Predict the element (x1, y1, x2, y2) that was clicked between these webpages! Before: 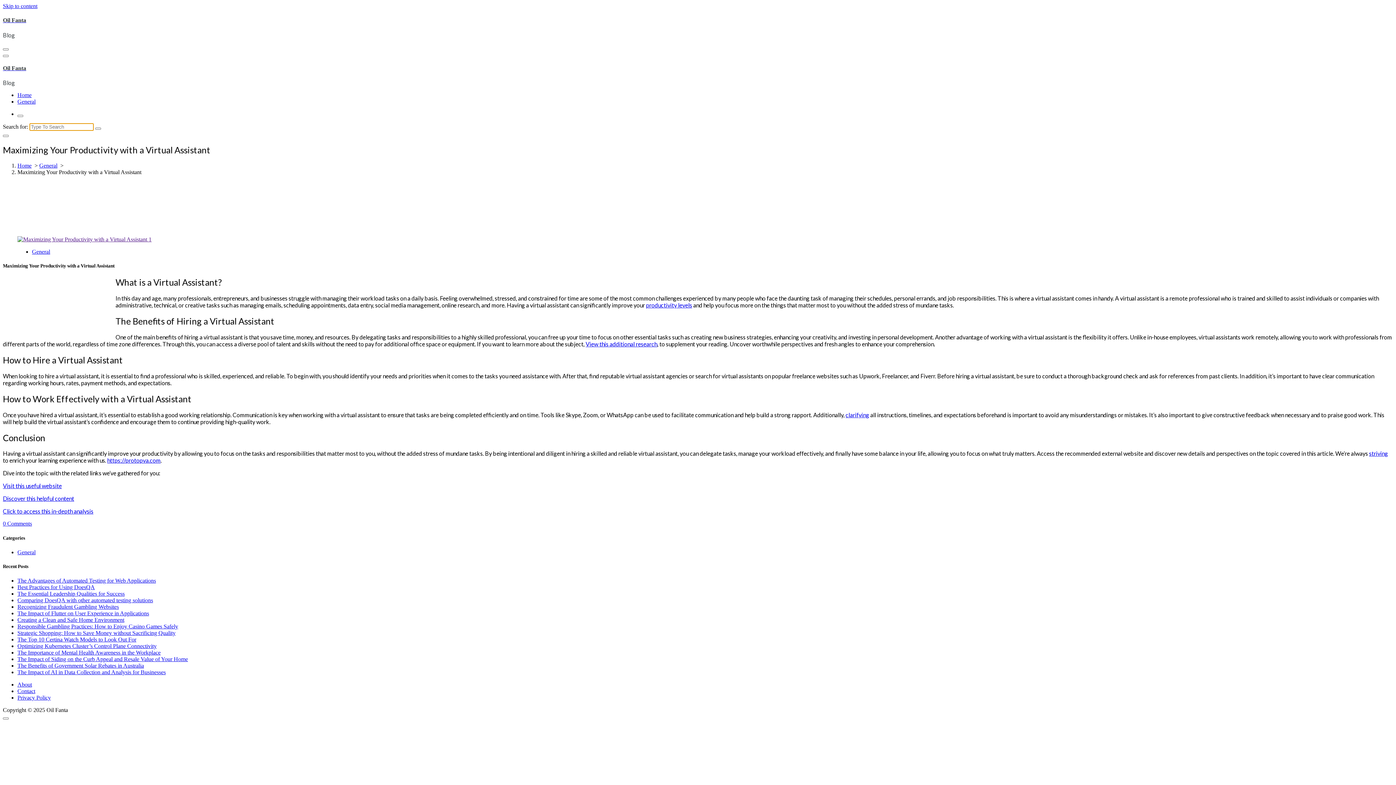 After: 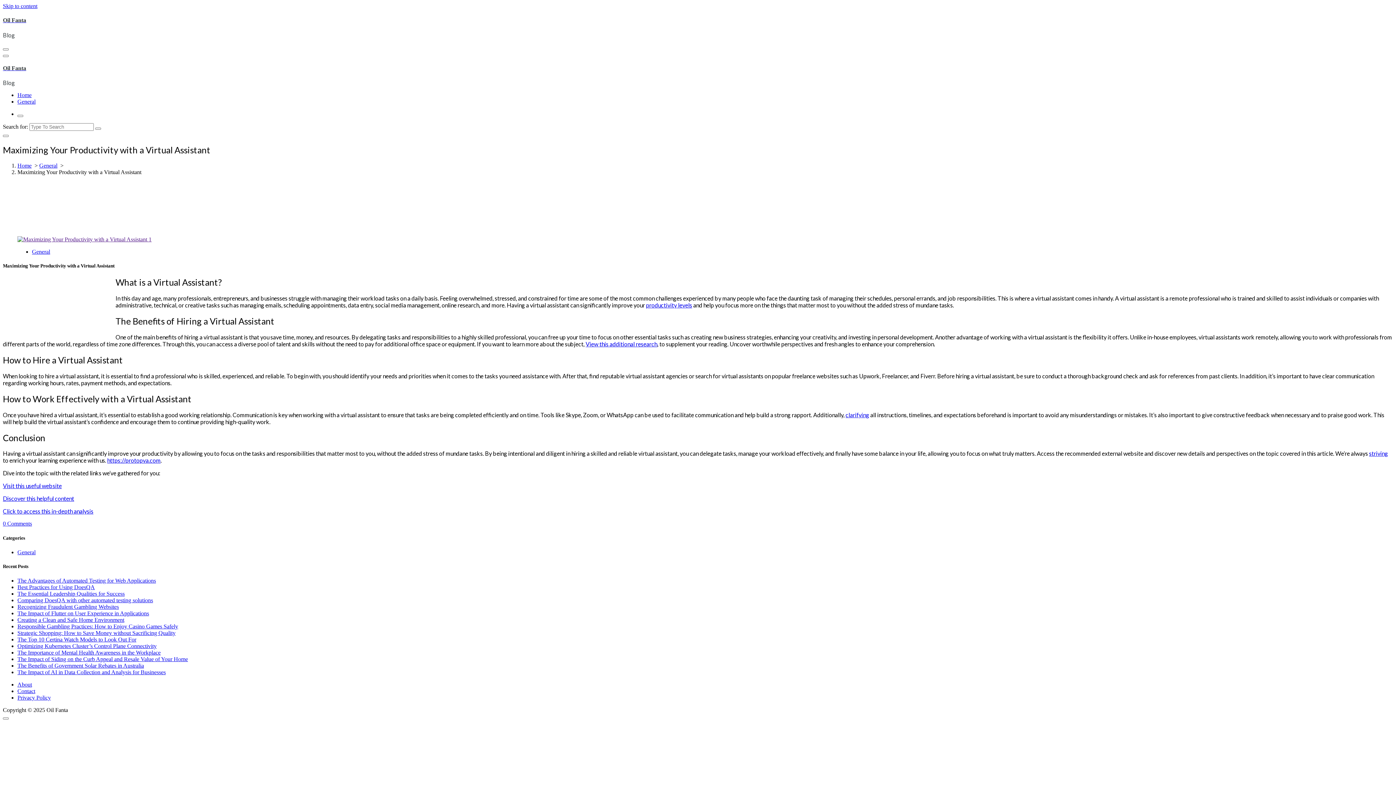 Action: bbox: (2, 482, 61, 489) label: Visit this useful website